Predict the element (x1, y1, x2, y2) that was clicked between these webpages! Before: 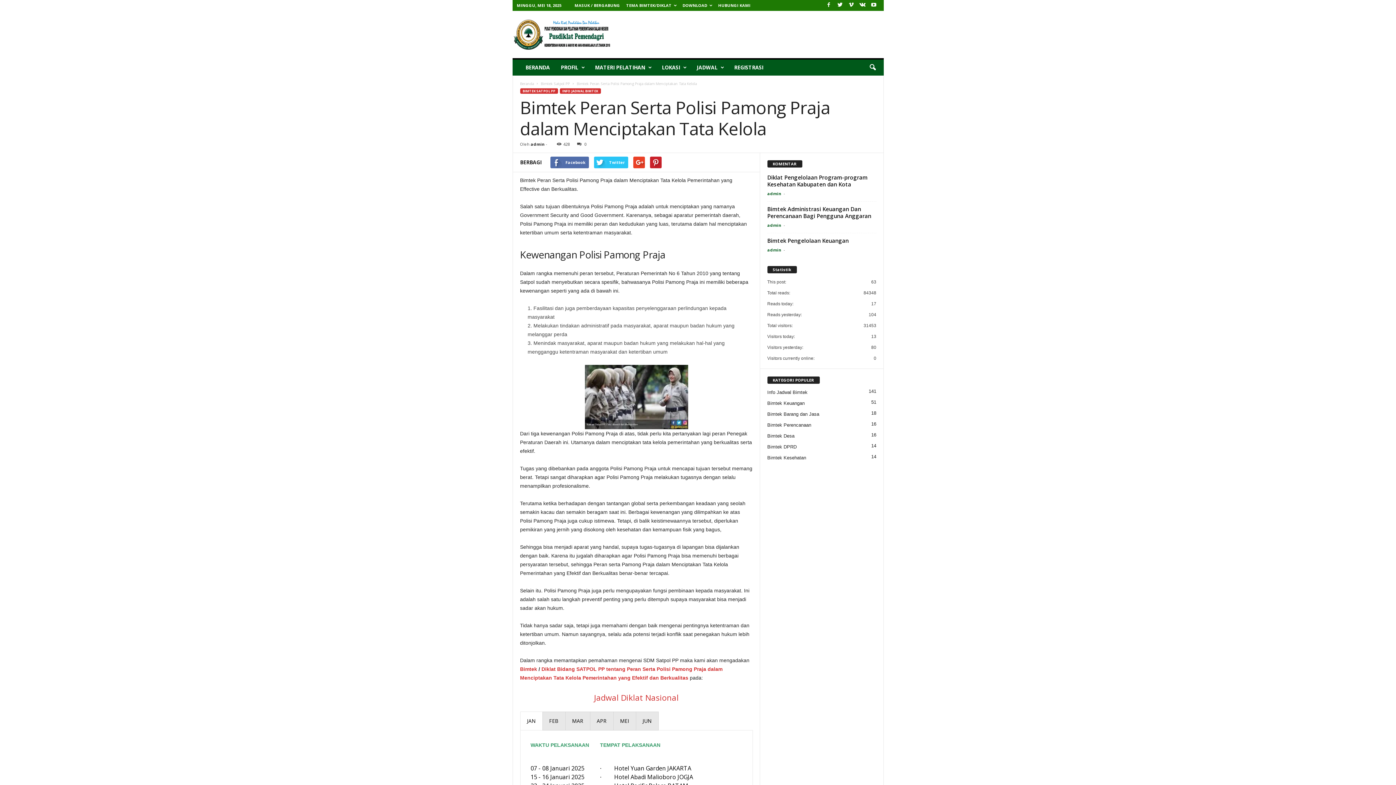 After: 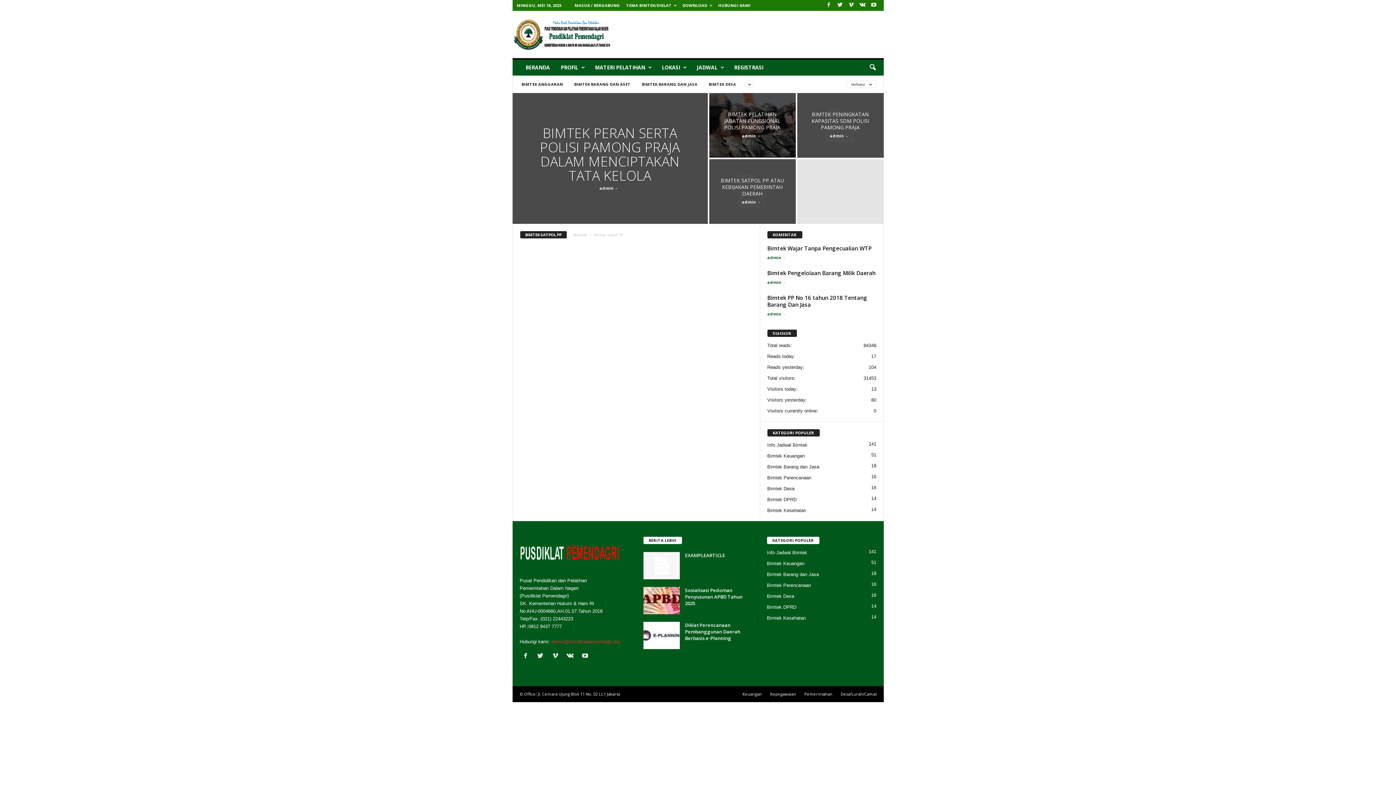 Action: bbox: (520, 88, 558, 93) label: BIMTEK SATPOL PP